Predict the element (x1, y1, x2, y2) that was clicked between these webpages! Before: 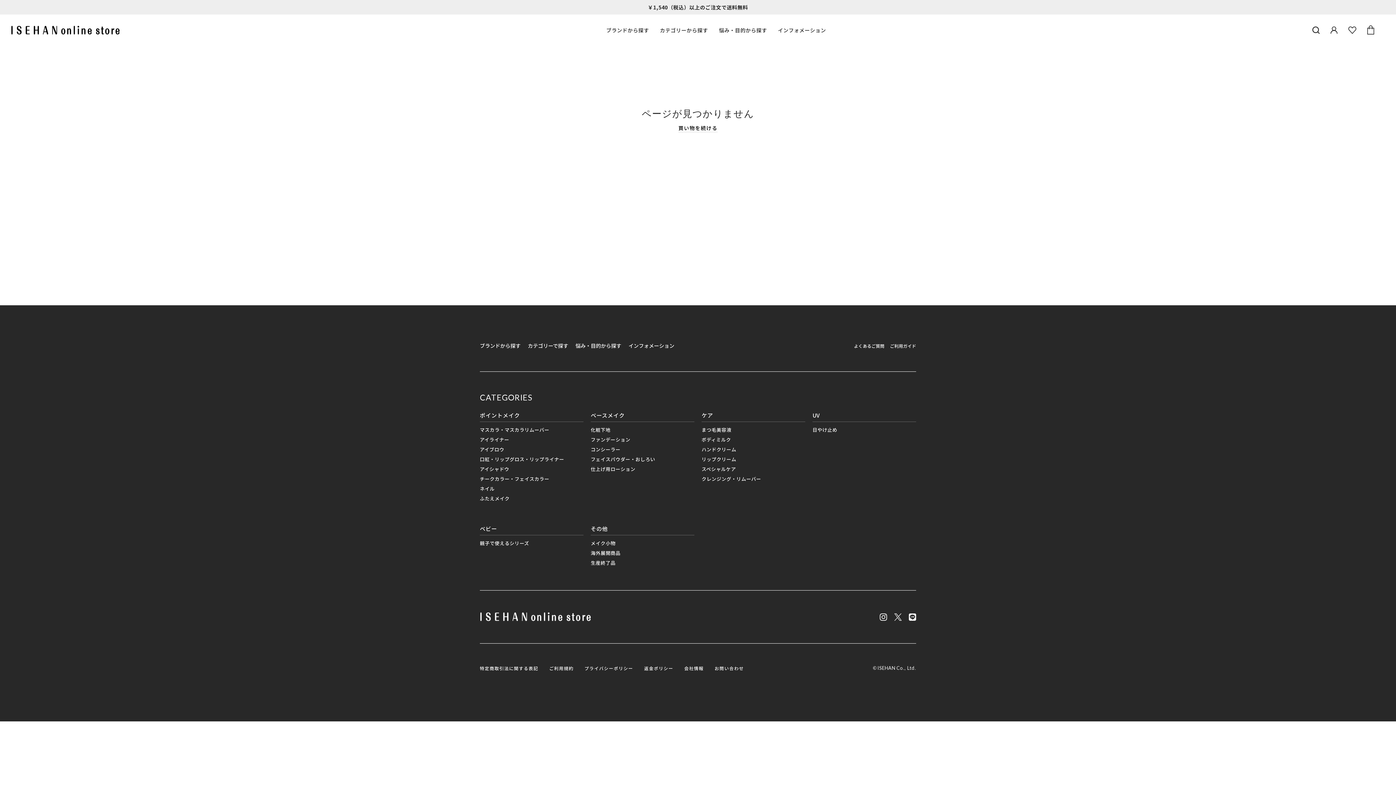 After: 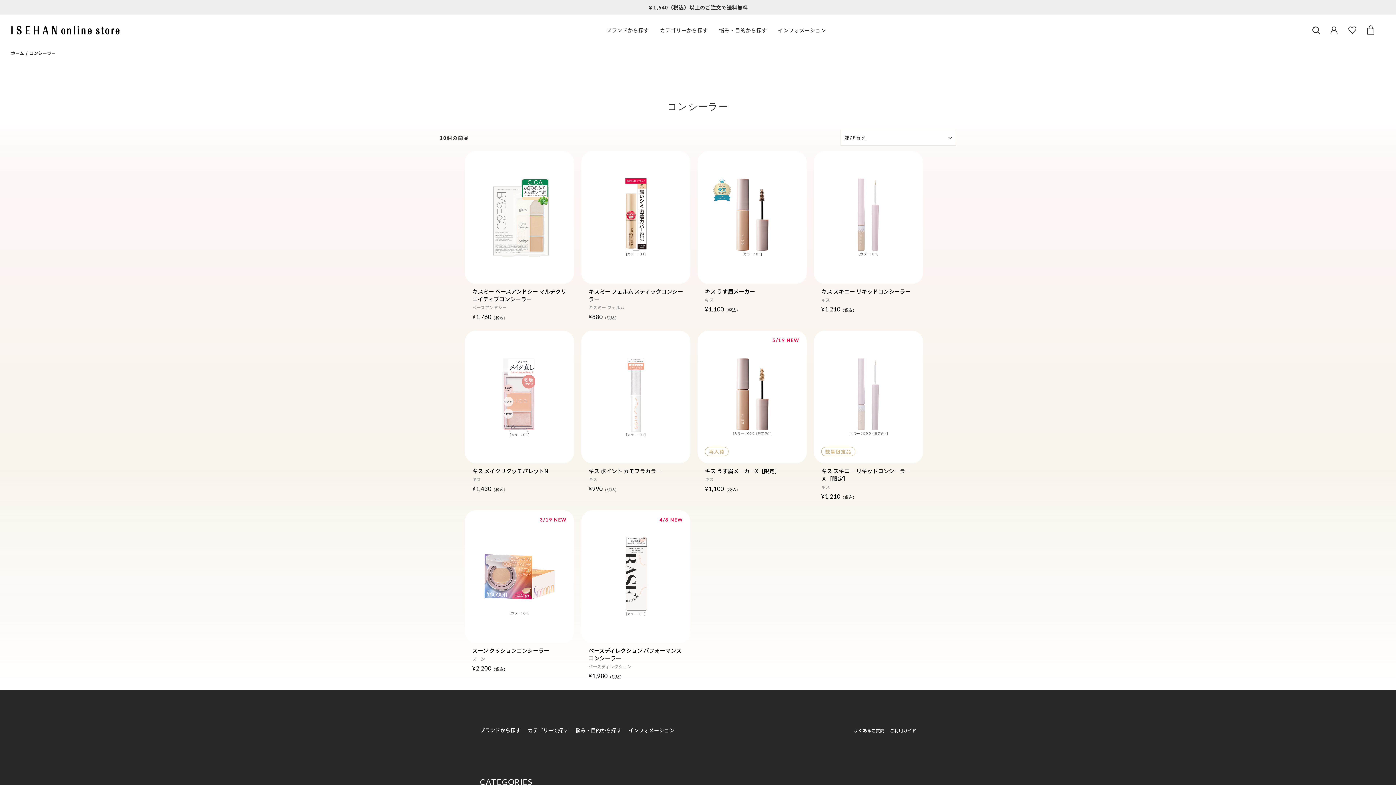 Action: bbox: (590, 446, 620, 453) label: コンシーラー